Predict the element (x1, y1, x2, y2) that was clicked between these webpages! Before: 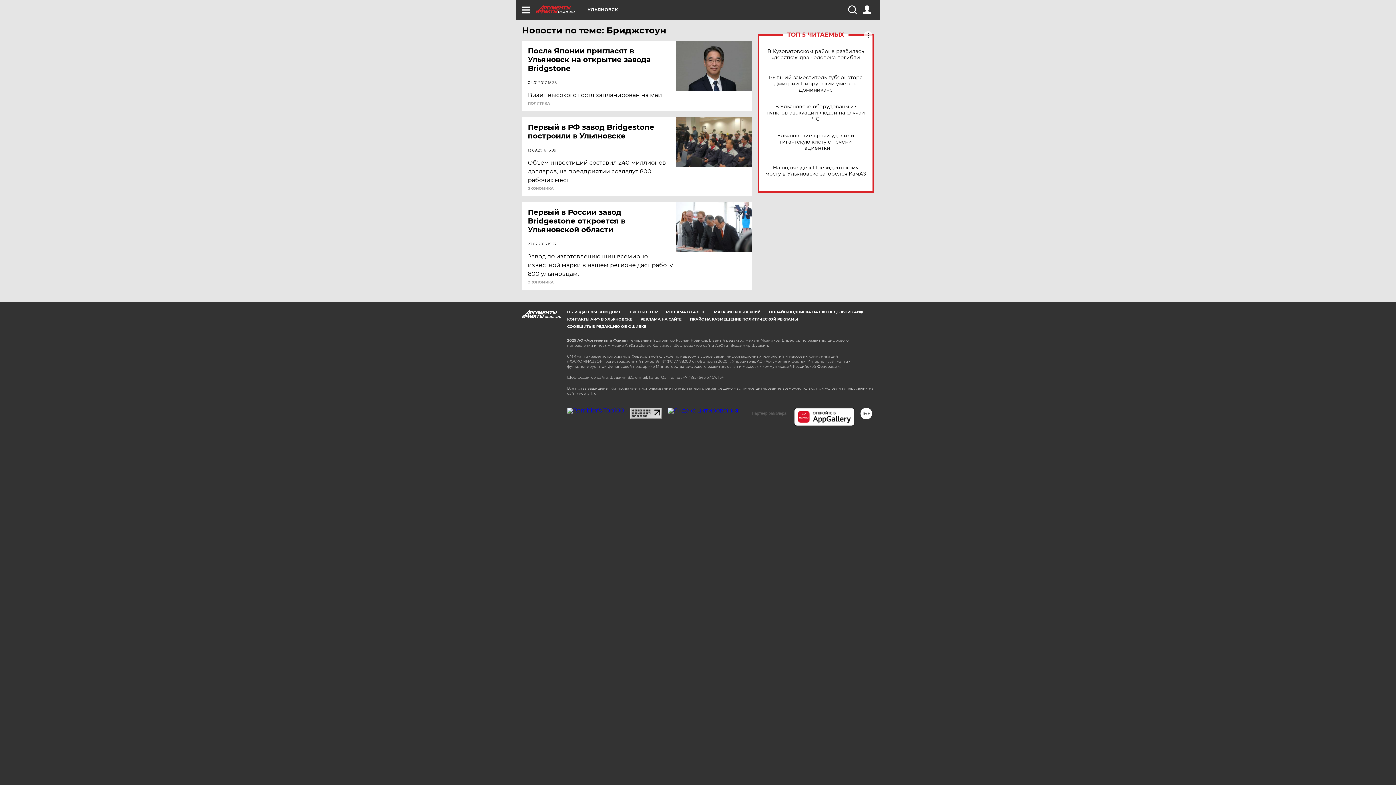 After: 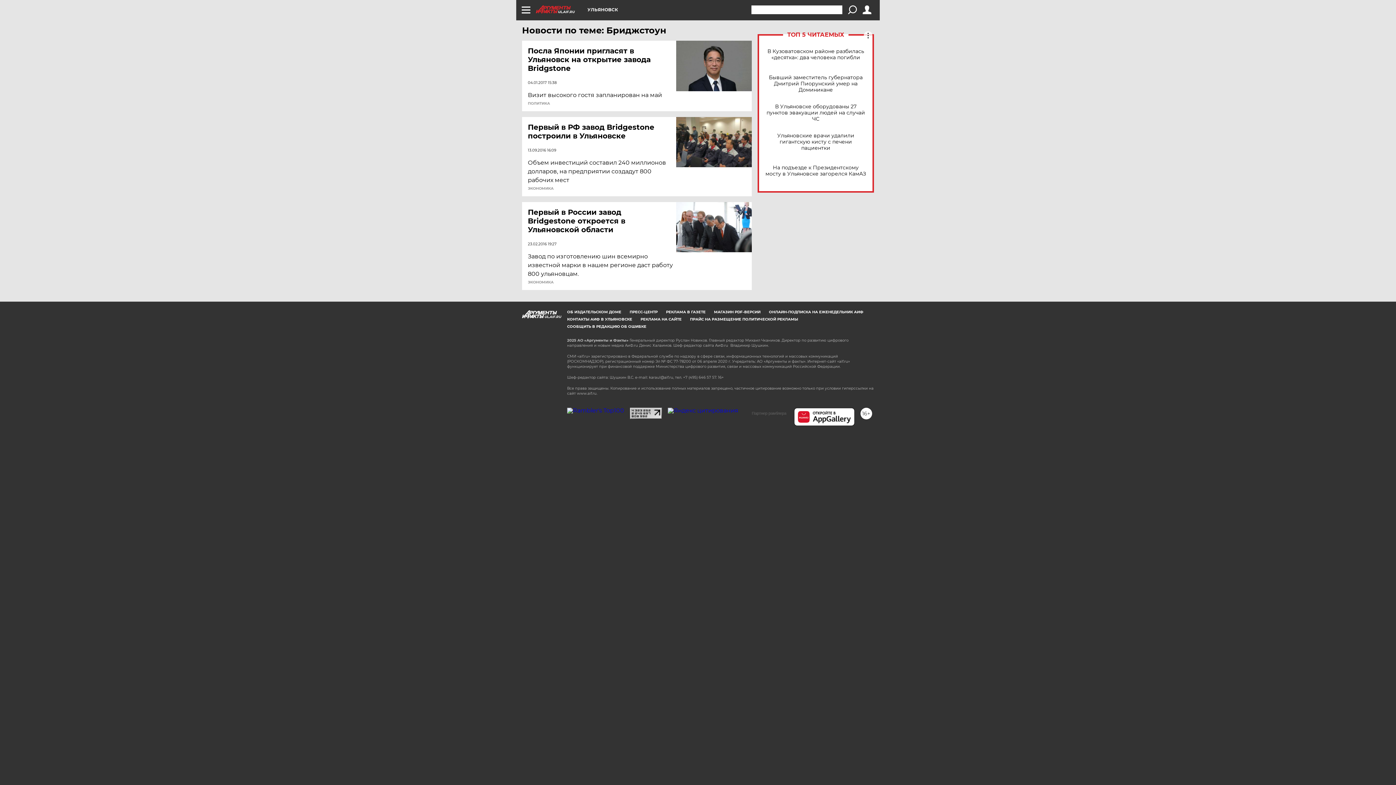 Action: bbox: (848, 5, 856, 14)